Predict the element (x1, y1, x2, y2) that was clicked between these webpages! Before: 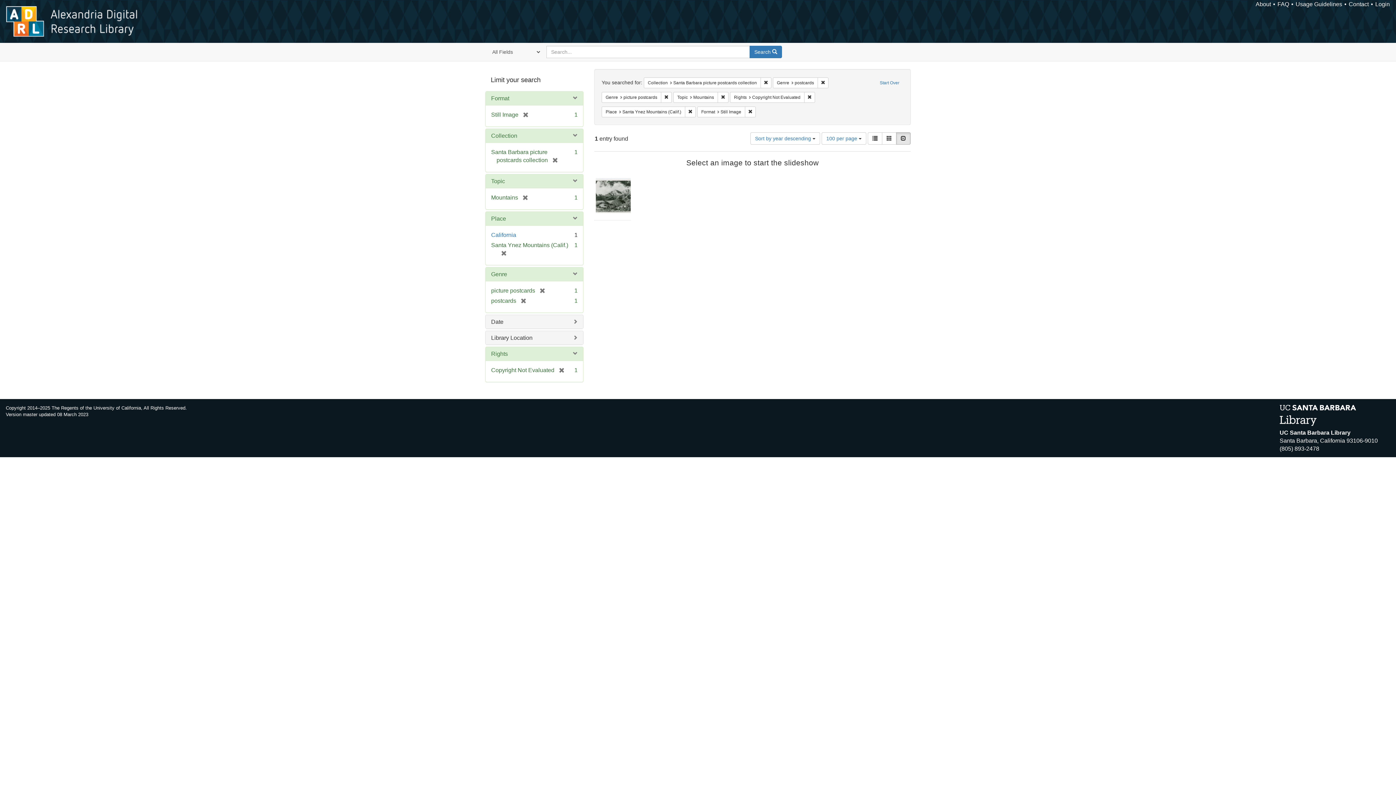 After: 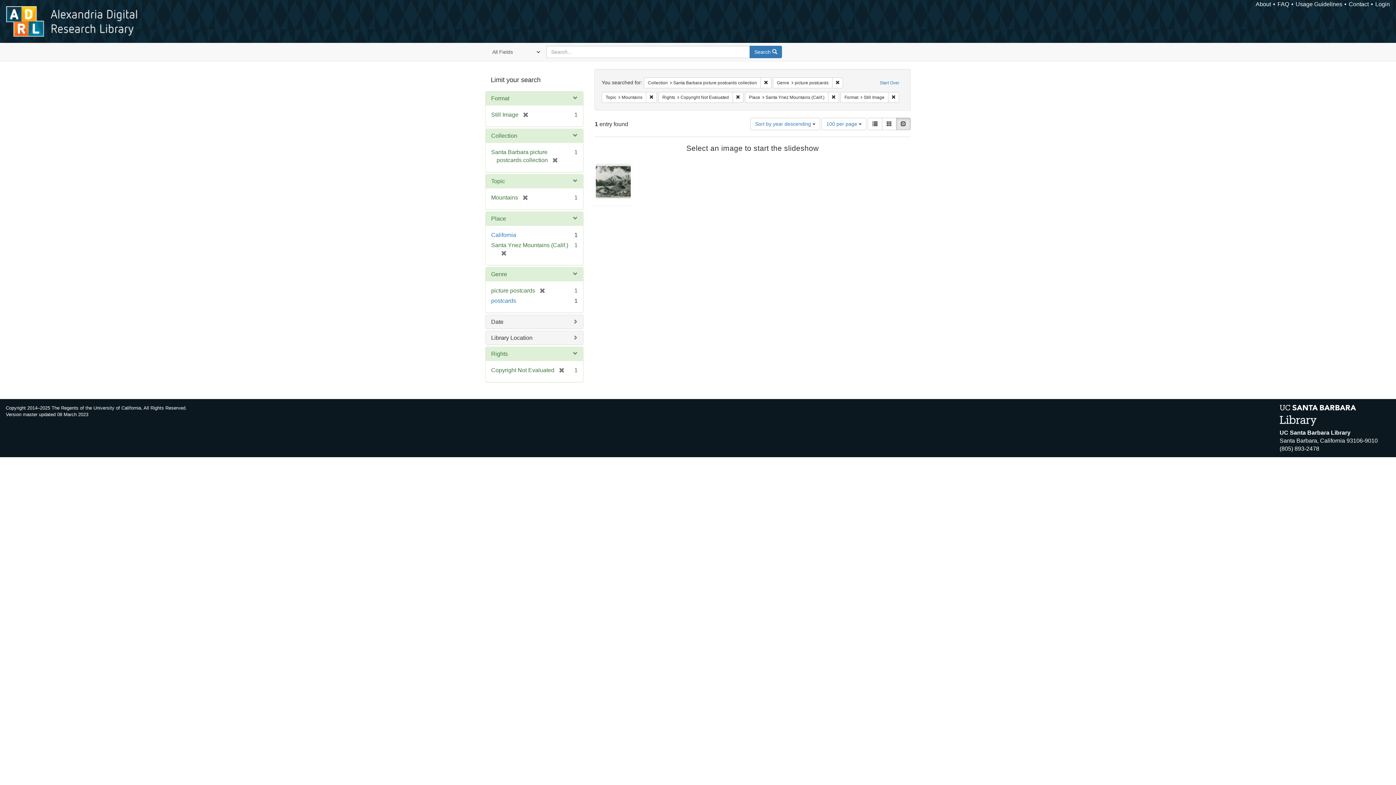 Action: label: Remove constraint Genre: postcards bbox: (817, 77, 828, 88)